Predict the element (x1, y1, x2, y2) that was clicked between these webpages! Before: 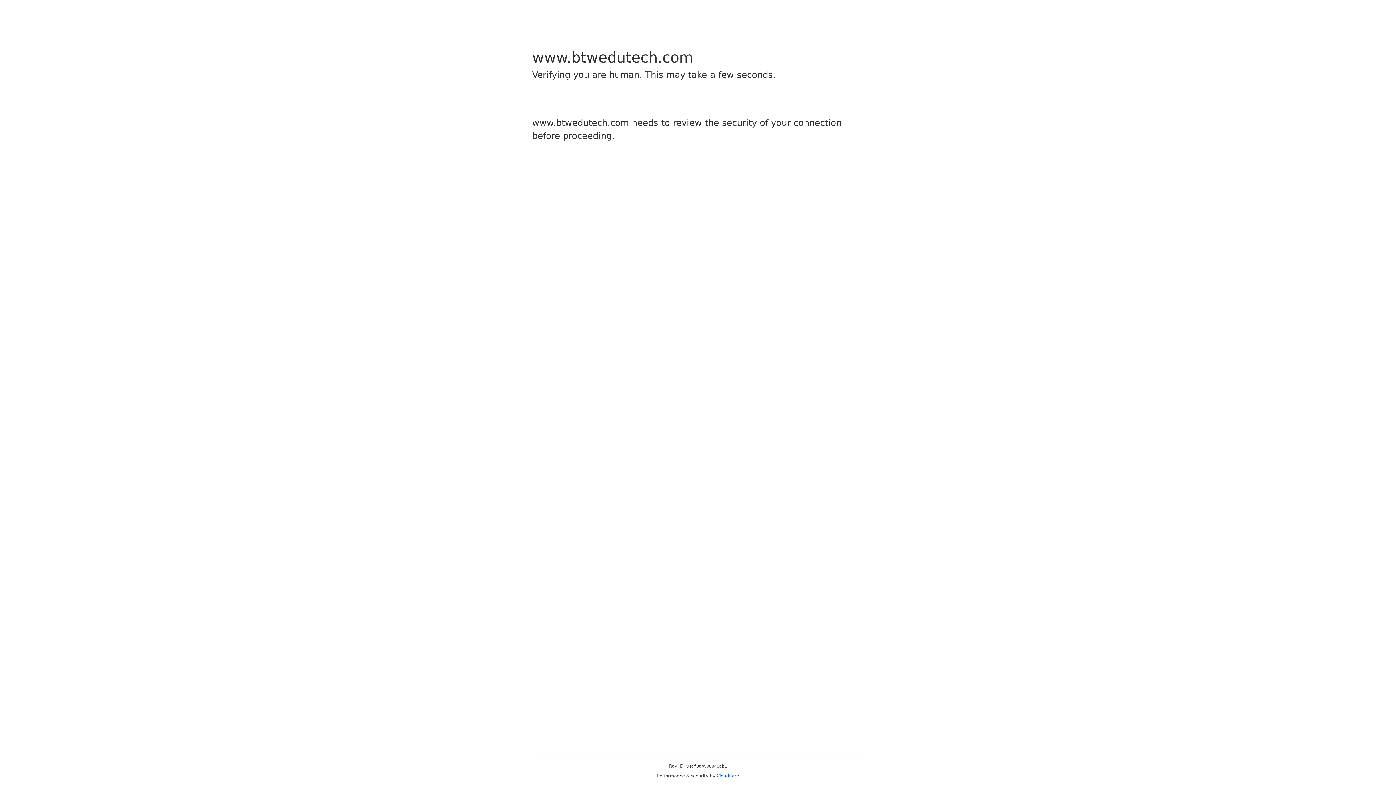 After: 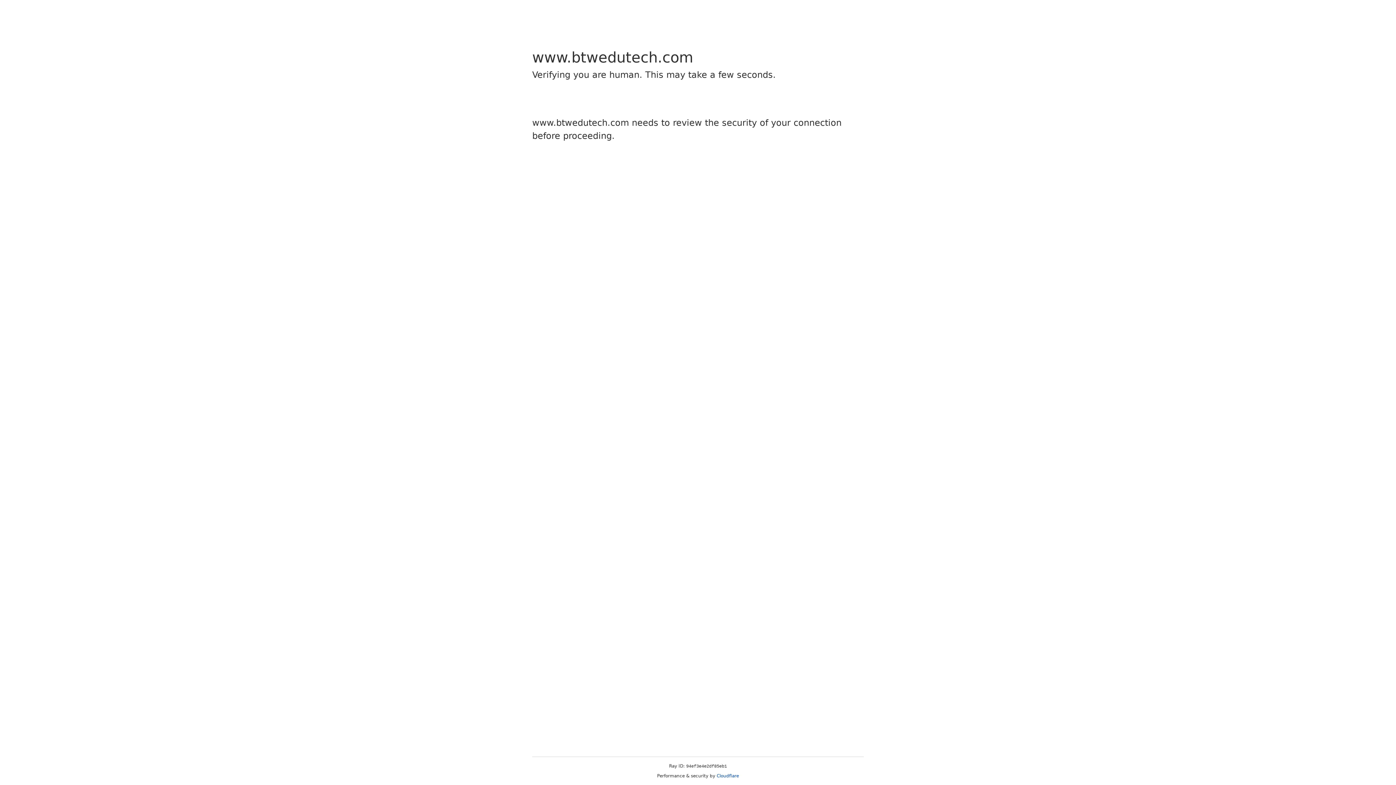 Action: bbox: (716, 773, 739, 778) label: Cloudflare